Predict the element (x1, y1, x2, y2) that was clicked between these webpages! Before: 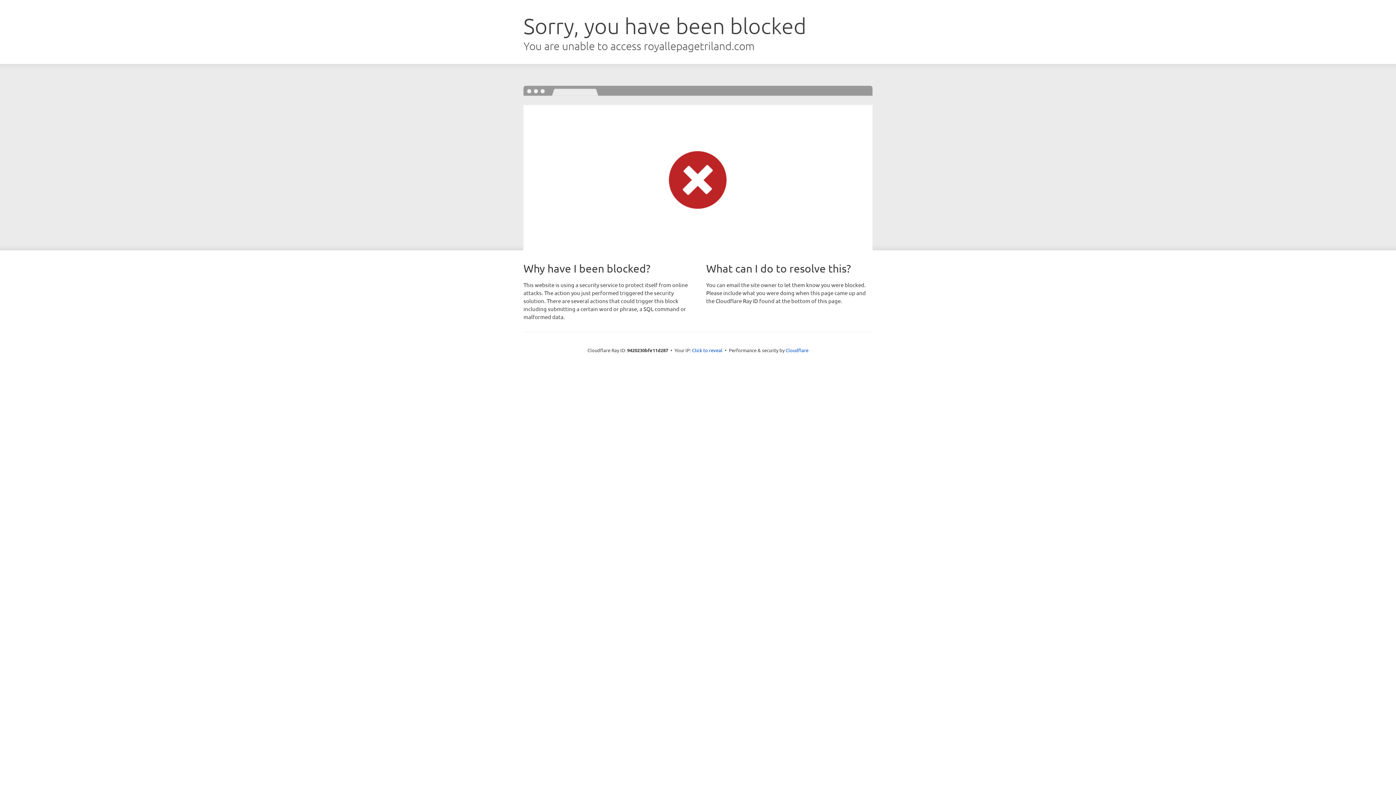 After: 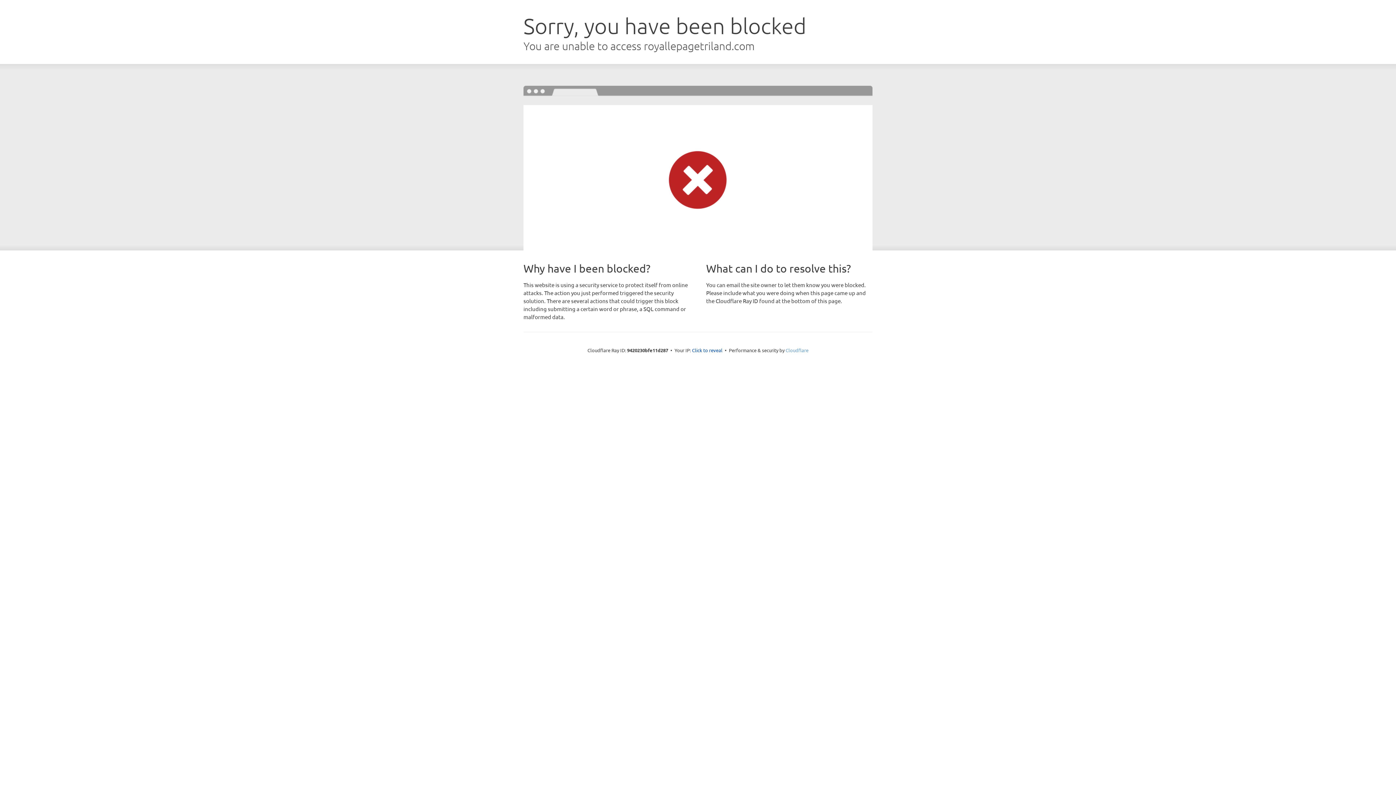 Action: bbox: (785, 347, 808, 353) label: Cloudflare